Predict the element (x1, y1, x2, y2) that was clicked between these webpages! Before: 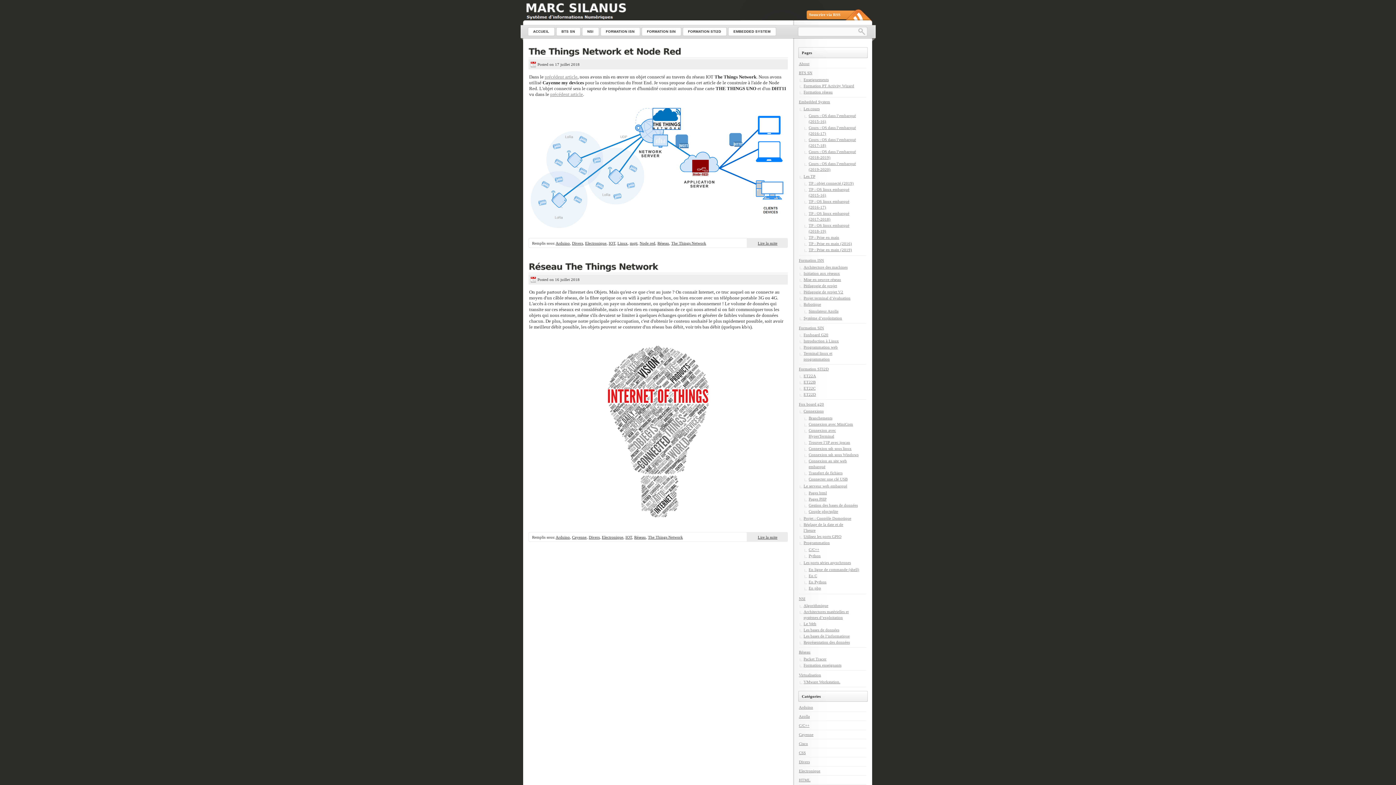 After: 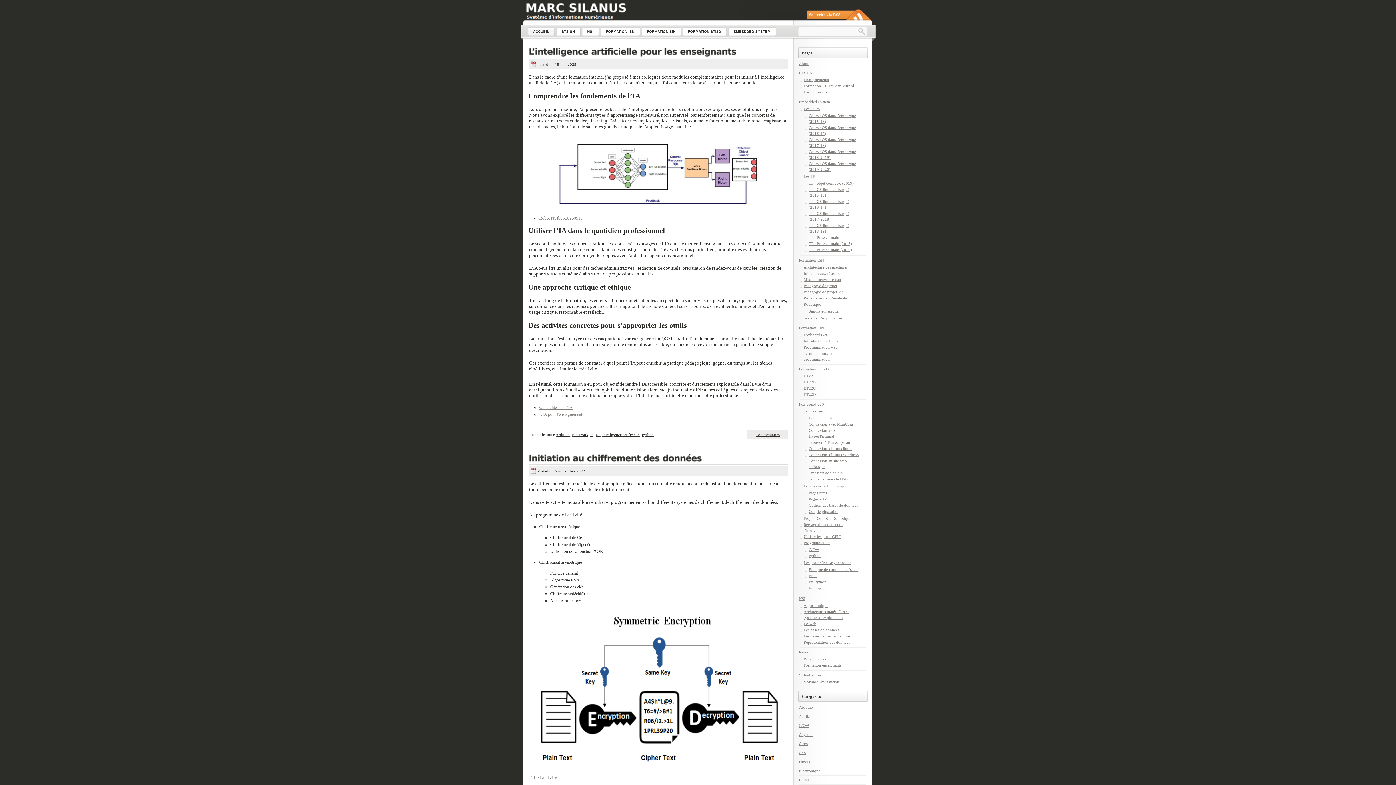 Action: label: ACCUEIL bbox: (527, 25, 554, 38)